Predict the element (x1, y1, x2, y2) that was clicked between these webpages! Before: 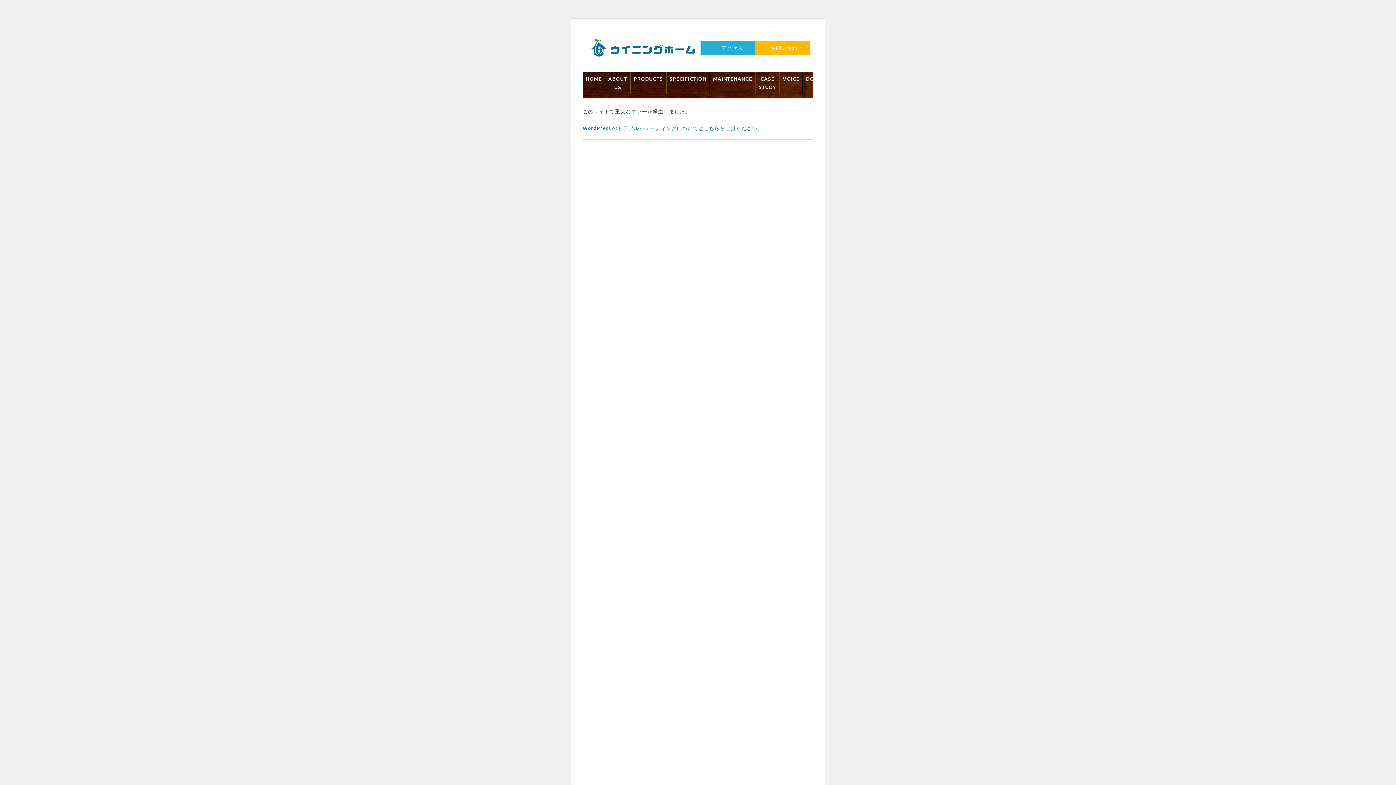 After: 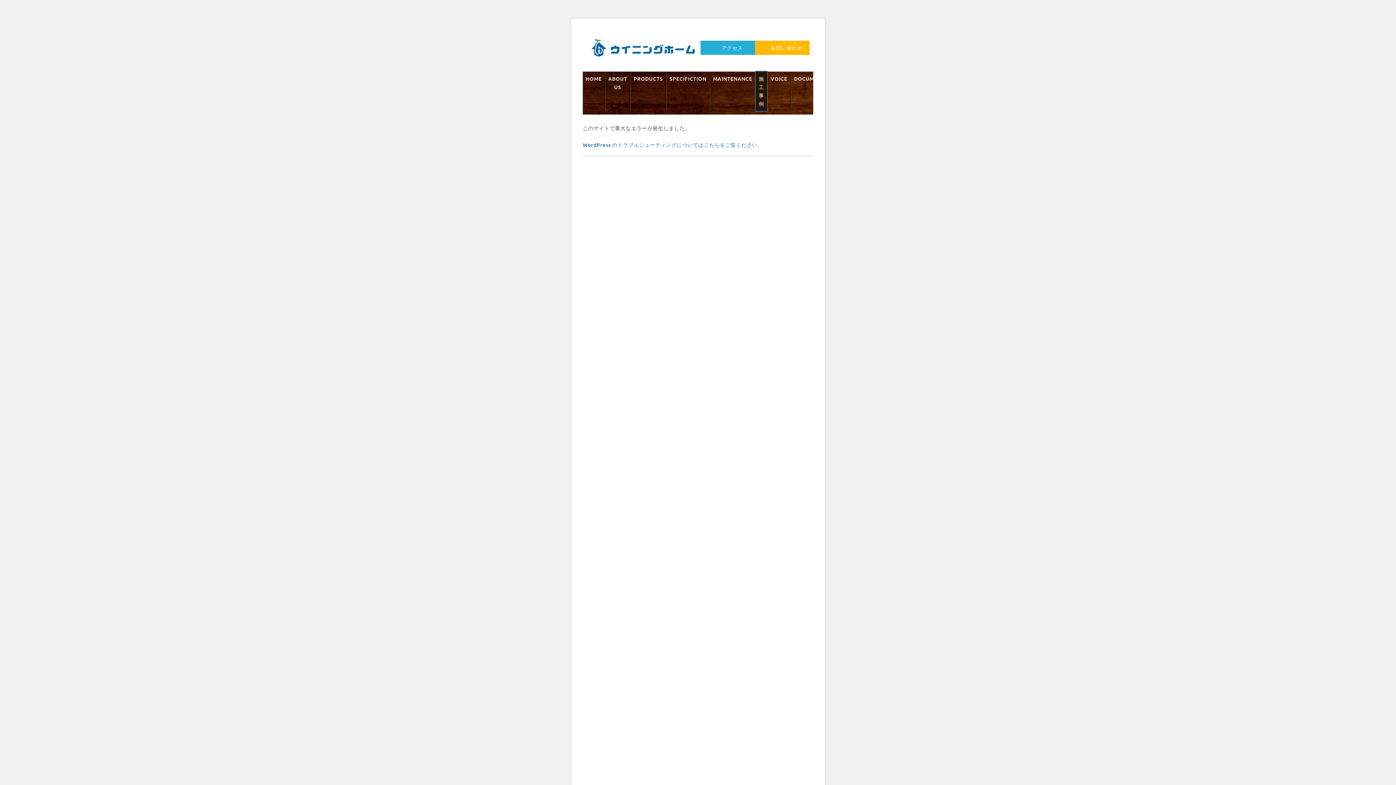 Action: label: MAINTENANCE bbox: (710, 71, 755, 85)